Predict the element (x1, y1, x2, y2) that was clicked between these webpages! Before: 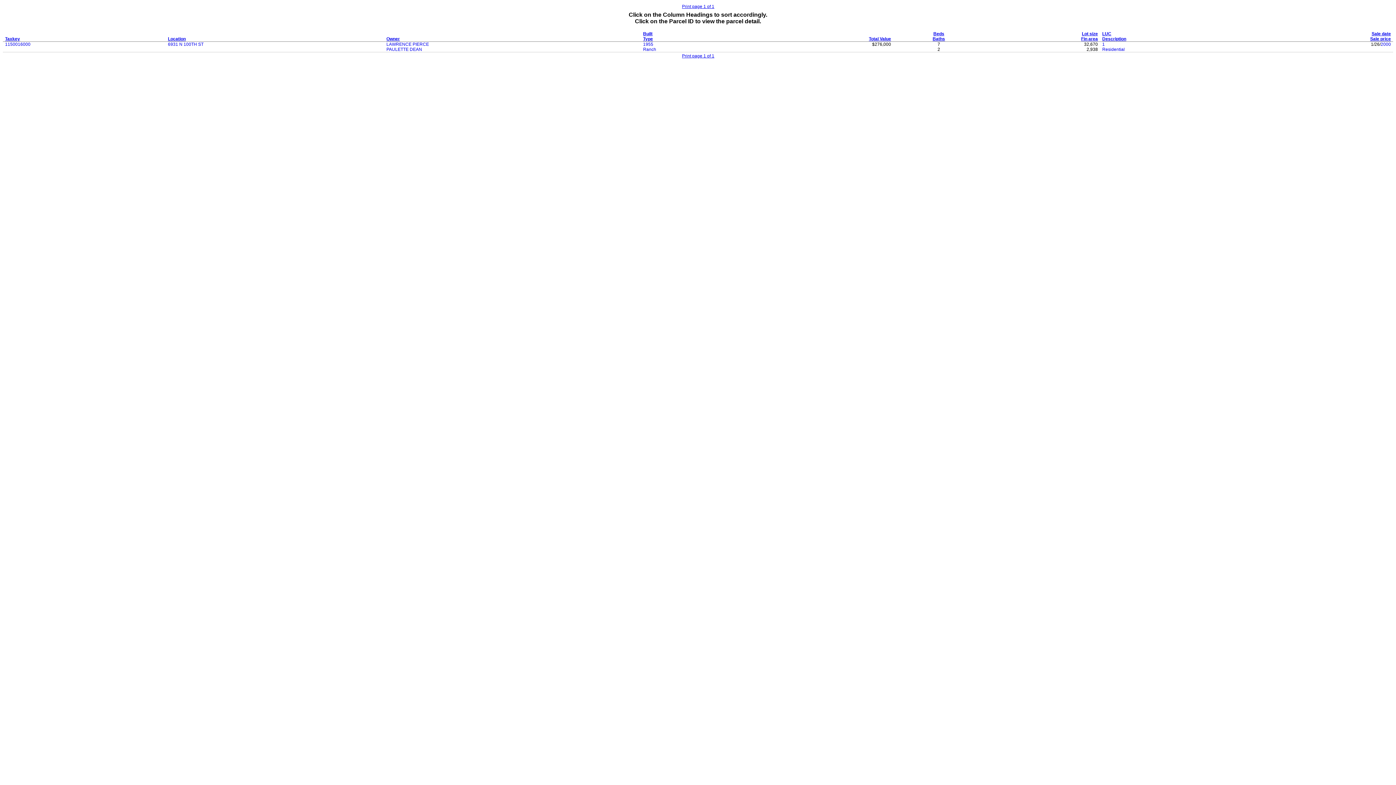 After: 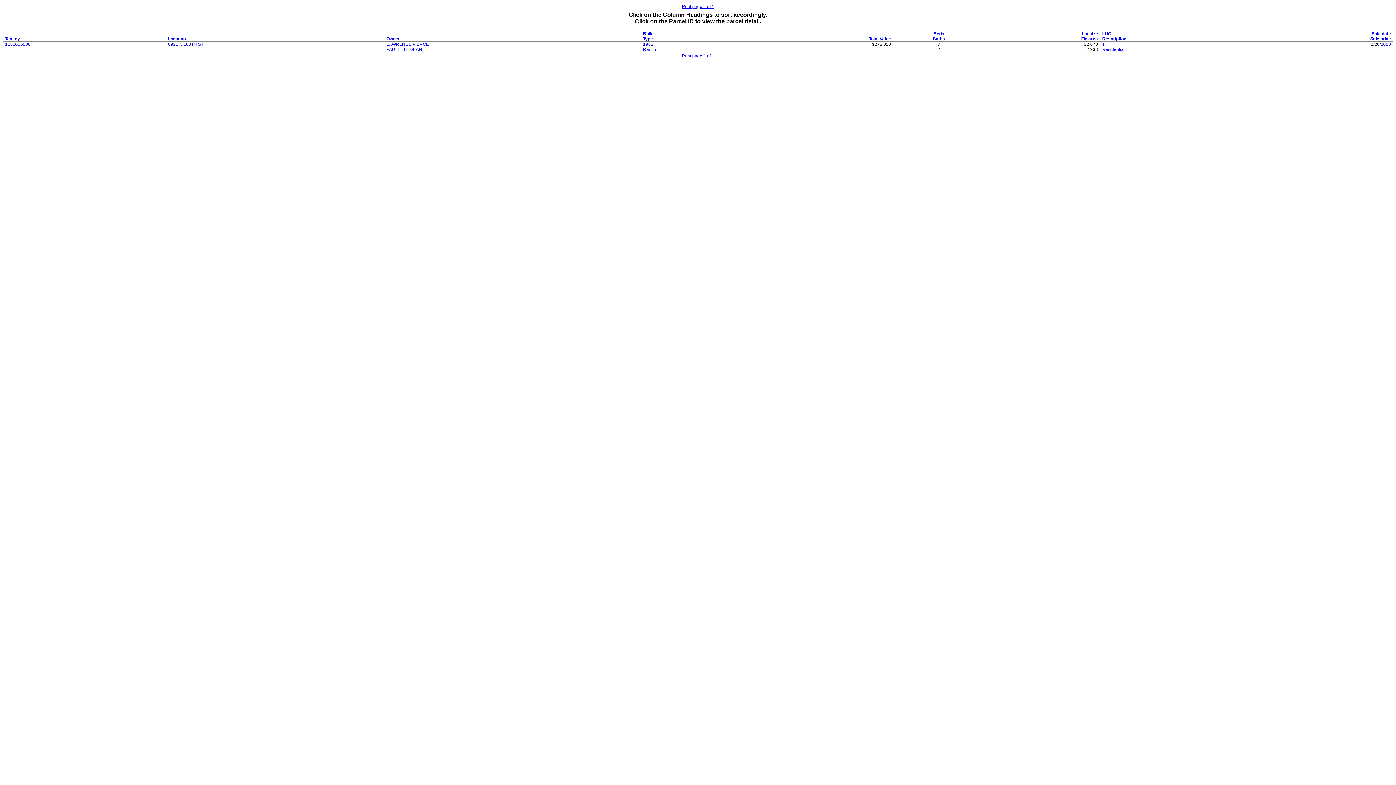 Action: bbox: (643, 36, 653, 41) label: Type